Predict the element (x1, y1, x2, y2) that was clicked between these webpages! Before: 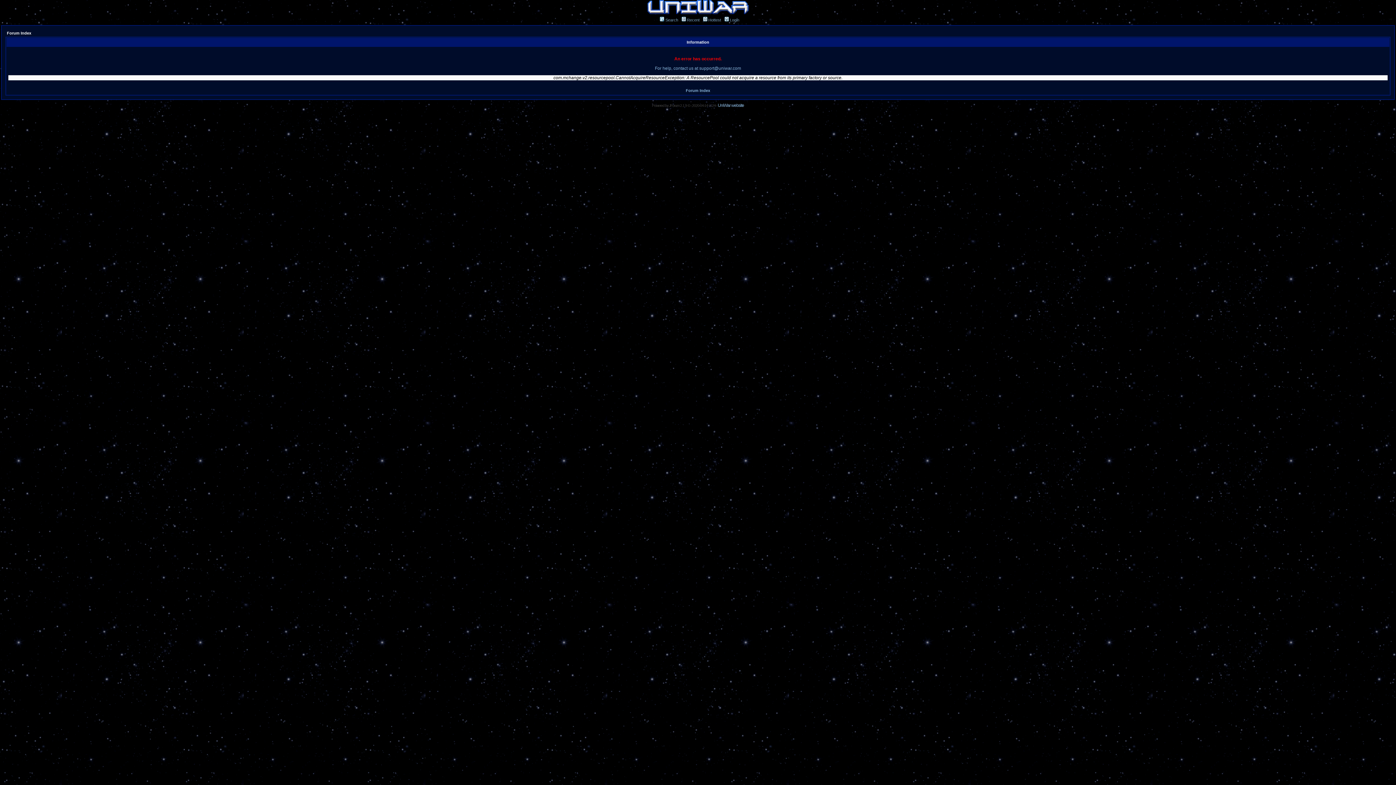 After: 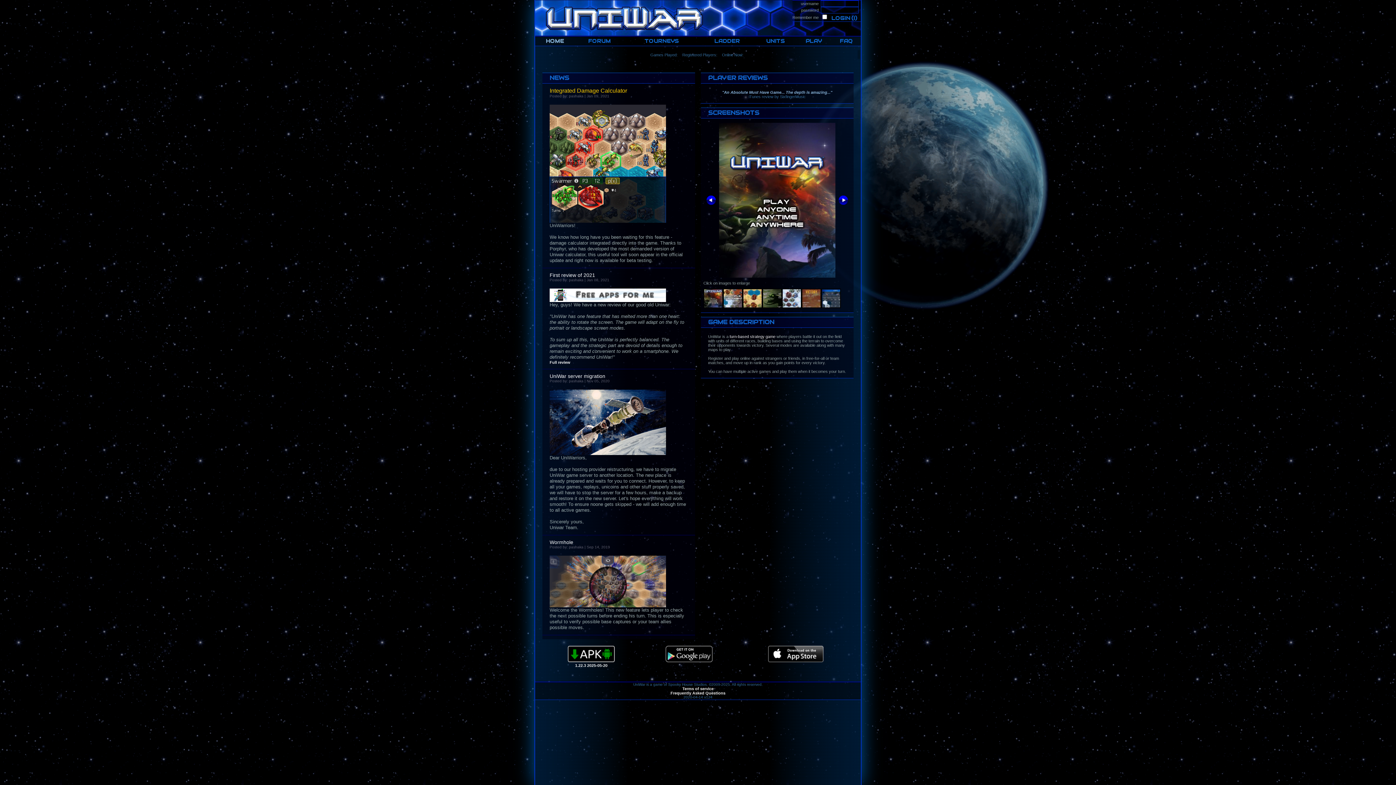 Action: bbox: (647, 9, 749, 15)